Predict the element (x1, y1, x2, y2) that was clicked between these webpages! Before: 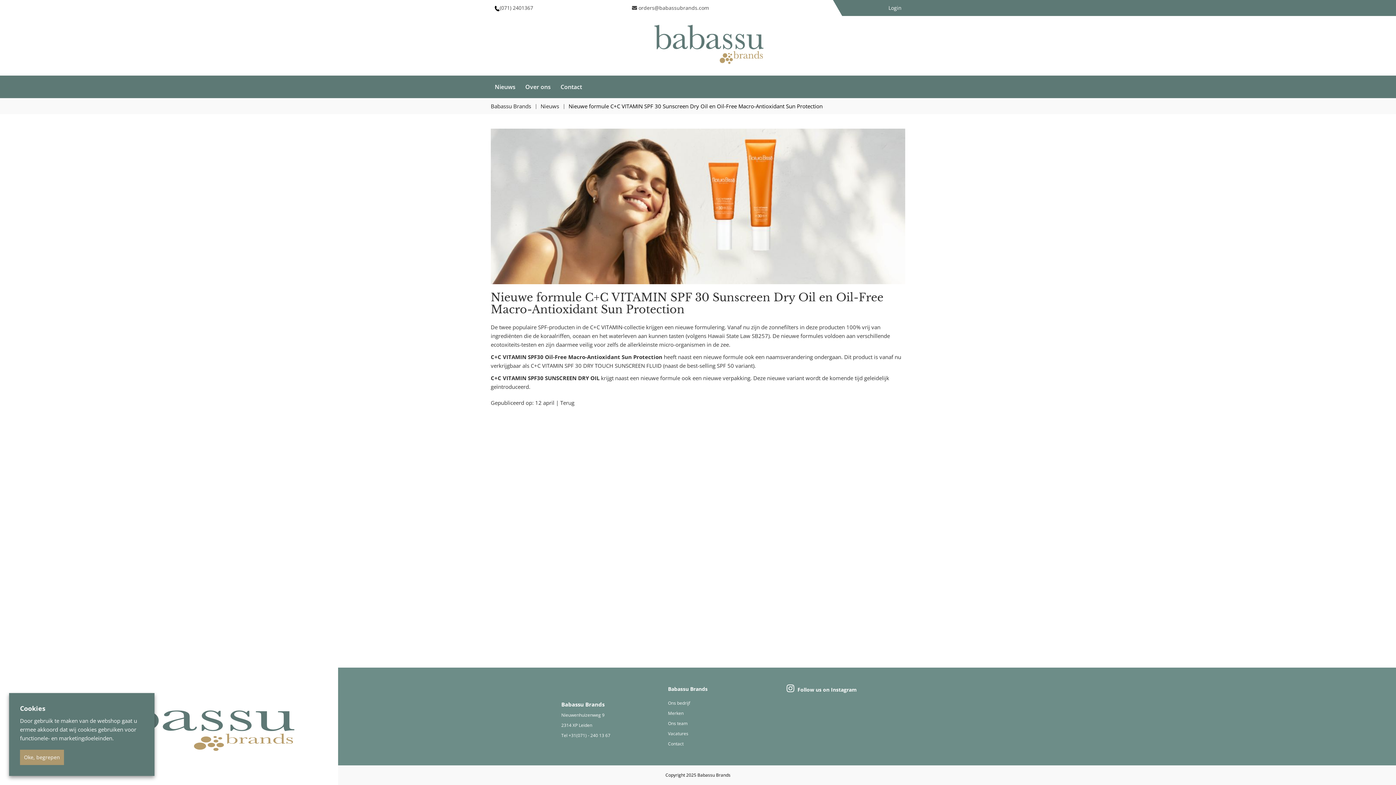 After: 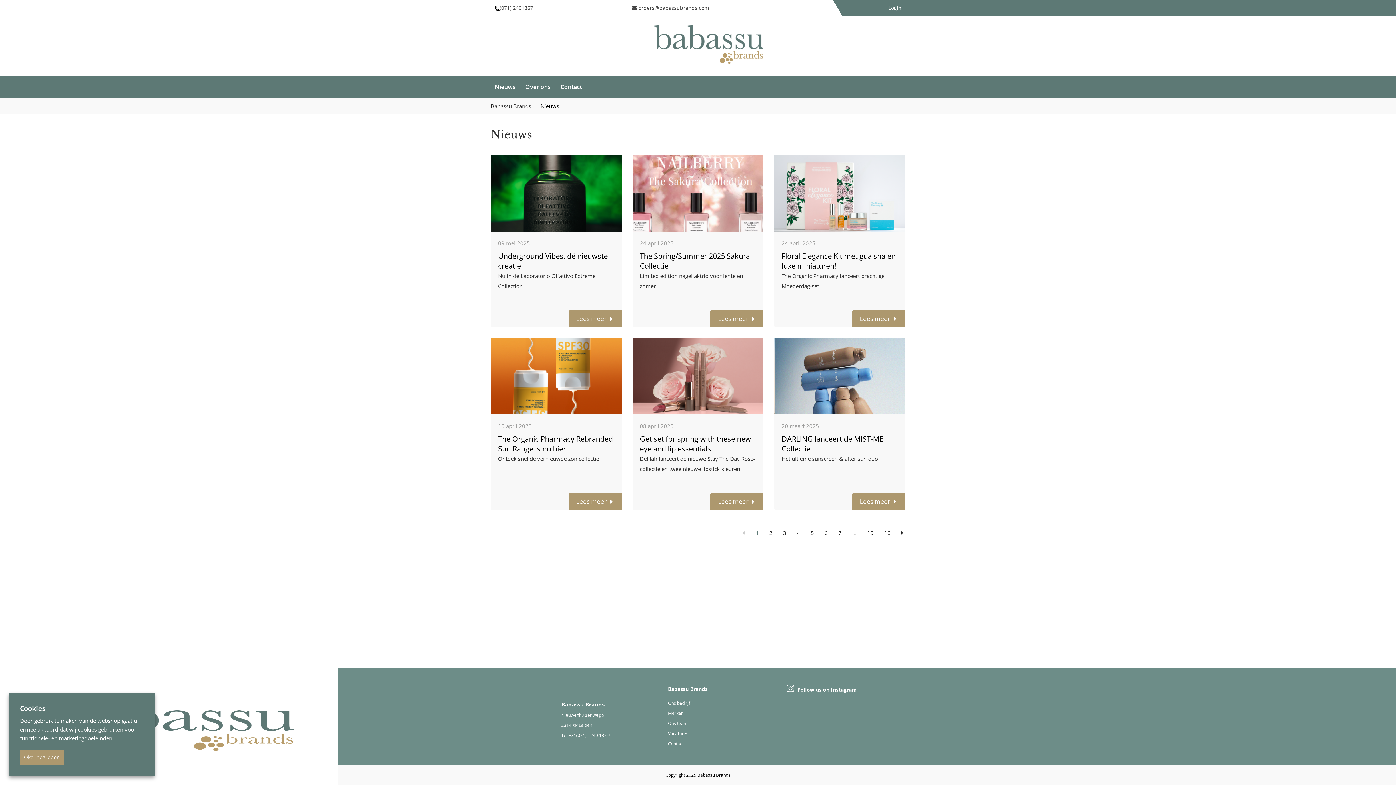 Action: label: Nieuws bbox: (490, 79, 519, 94)